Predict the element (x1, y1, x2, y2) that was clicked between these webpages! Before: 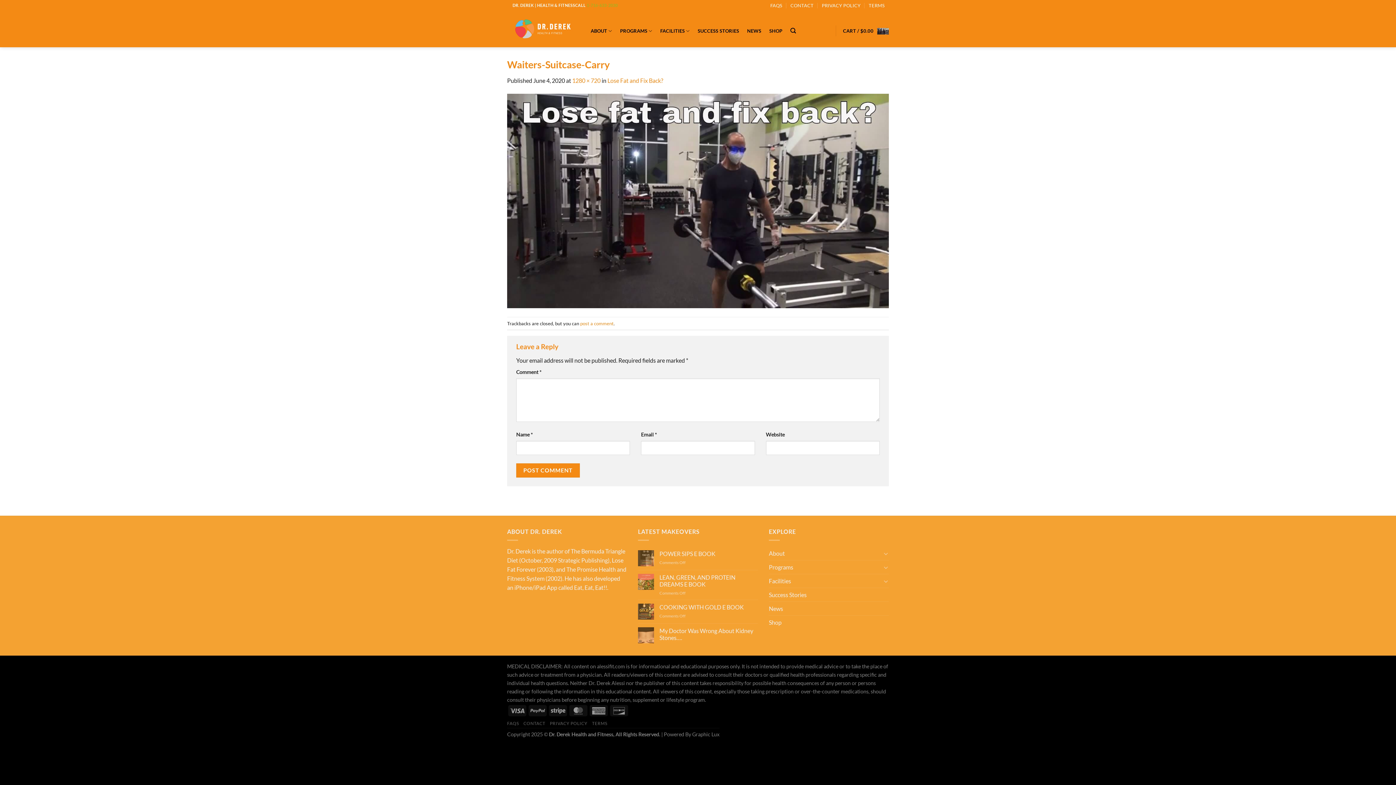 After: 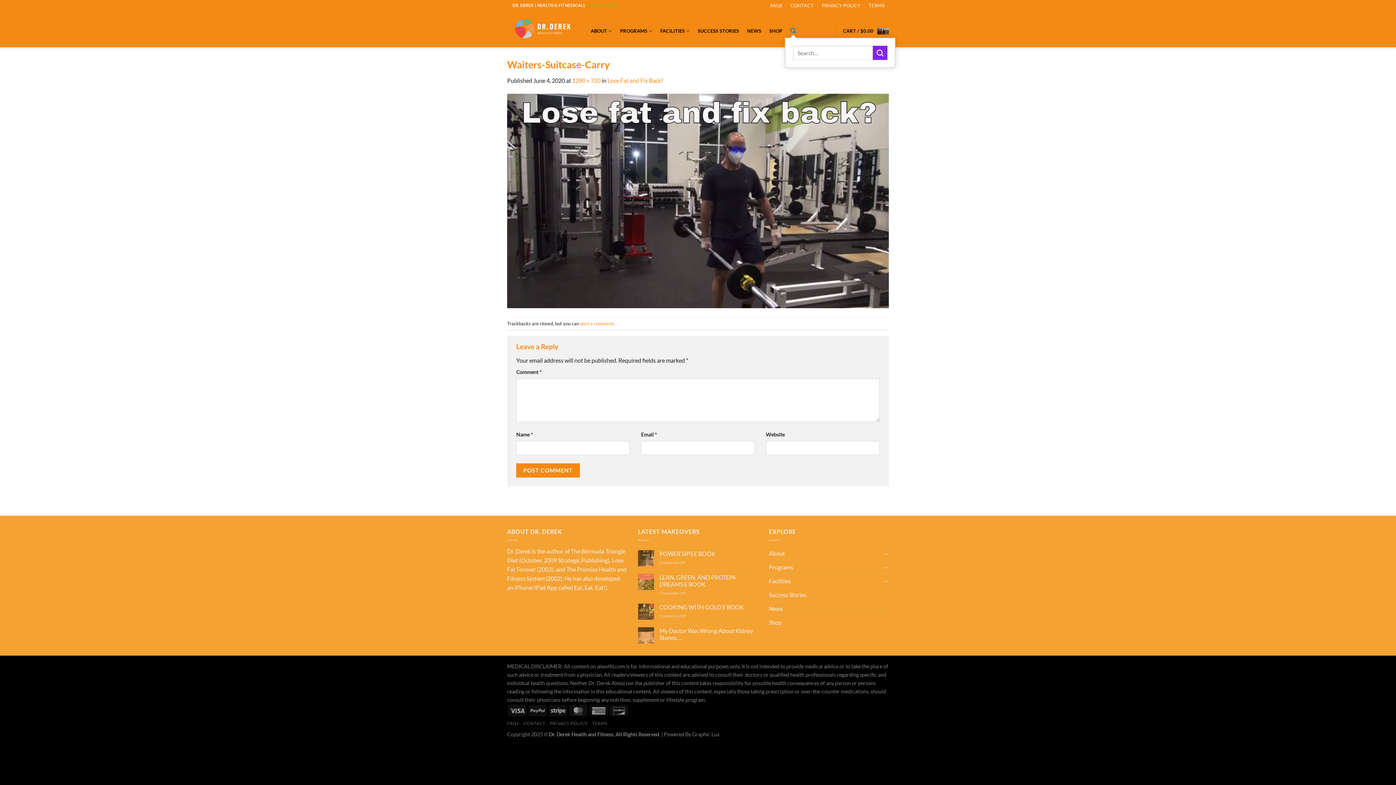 Action: bbox: (790, 24, 796, 37) label: Search